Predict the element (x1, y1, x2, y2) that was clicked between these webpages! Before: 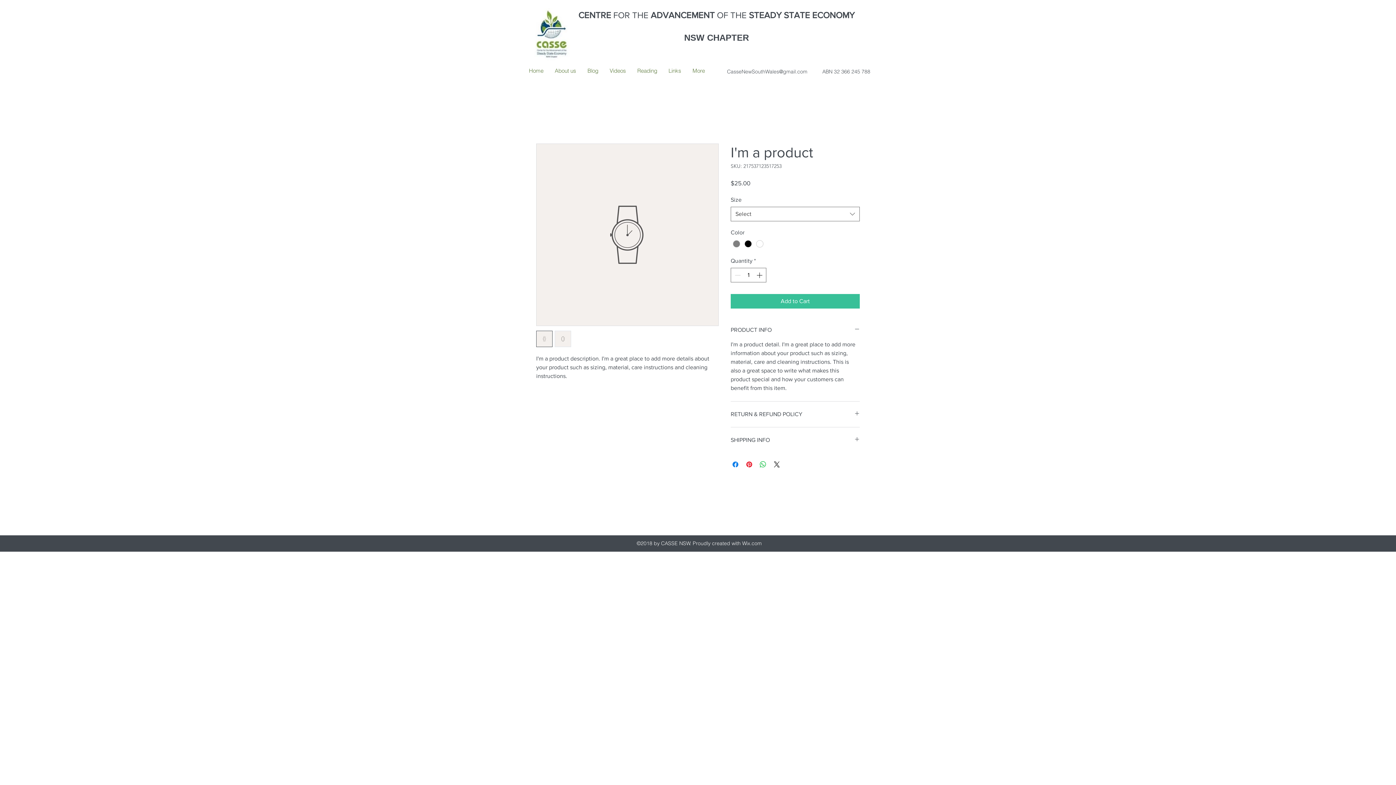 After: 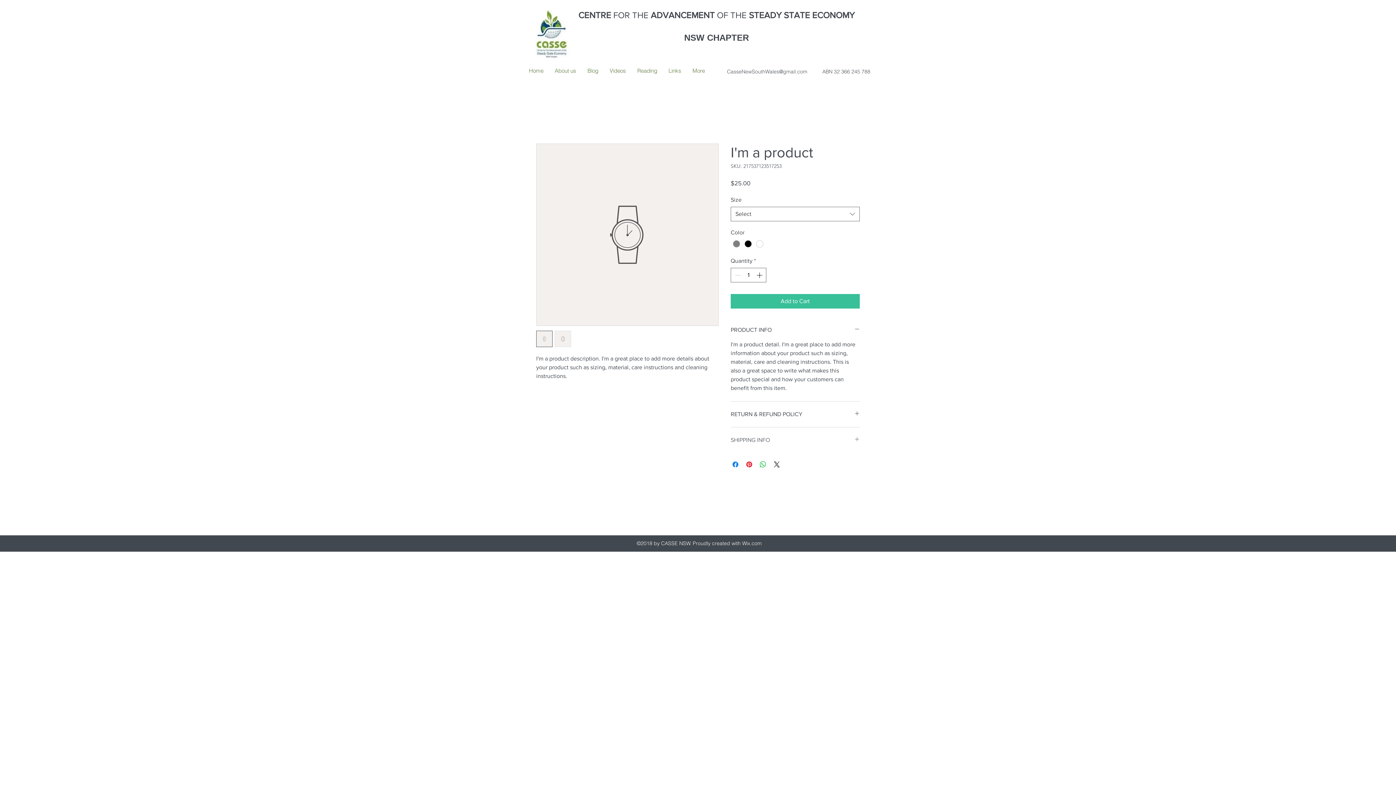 Action: bbox: (730, 436, 860, 444) label: SHIPPING INFO